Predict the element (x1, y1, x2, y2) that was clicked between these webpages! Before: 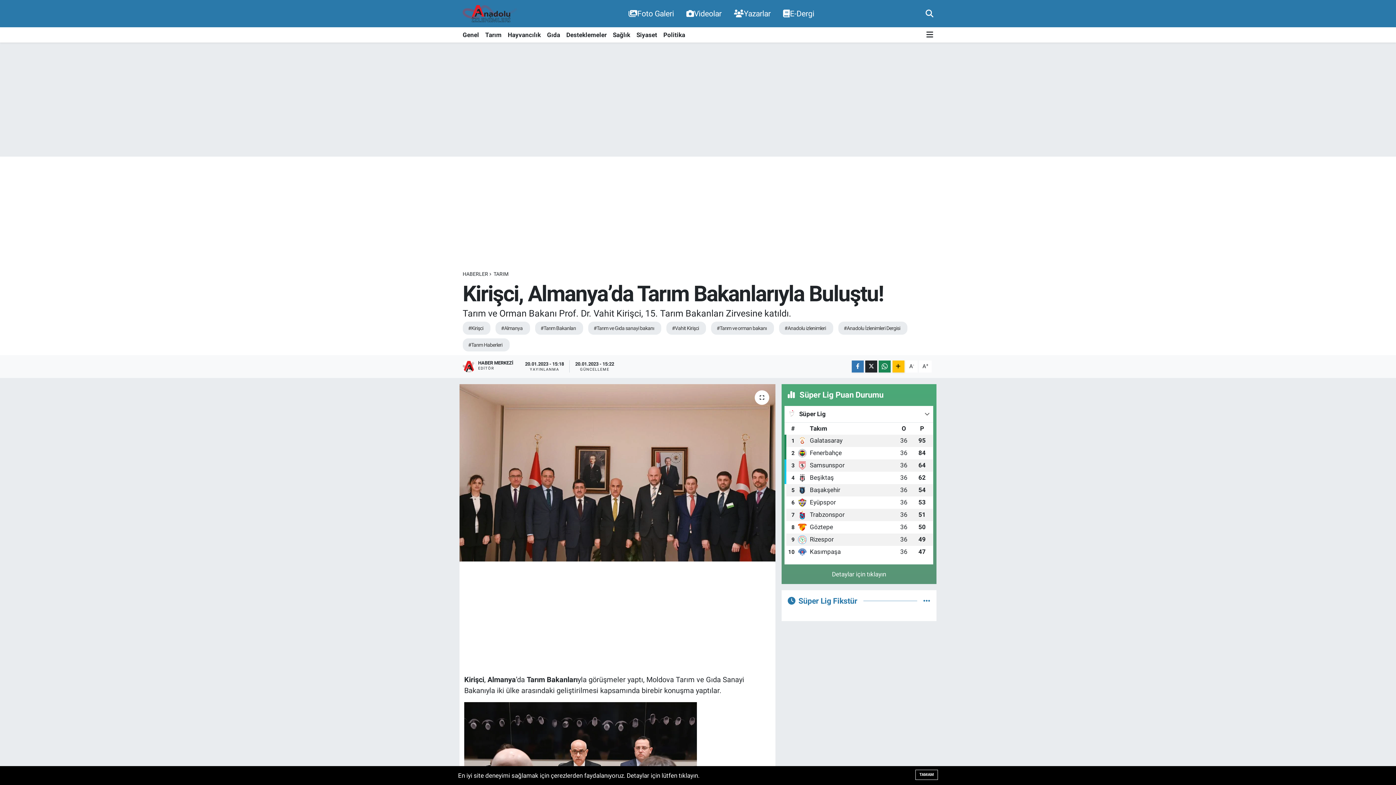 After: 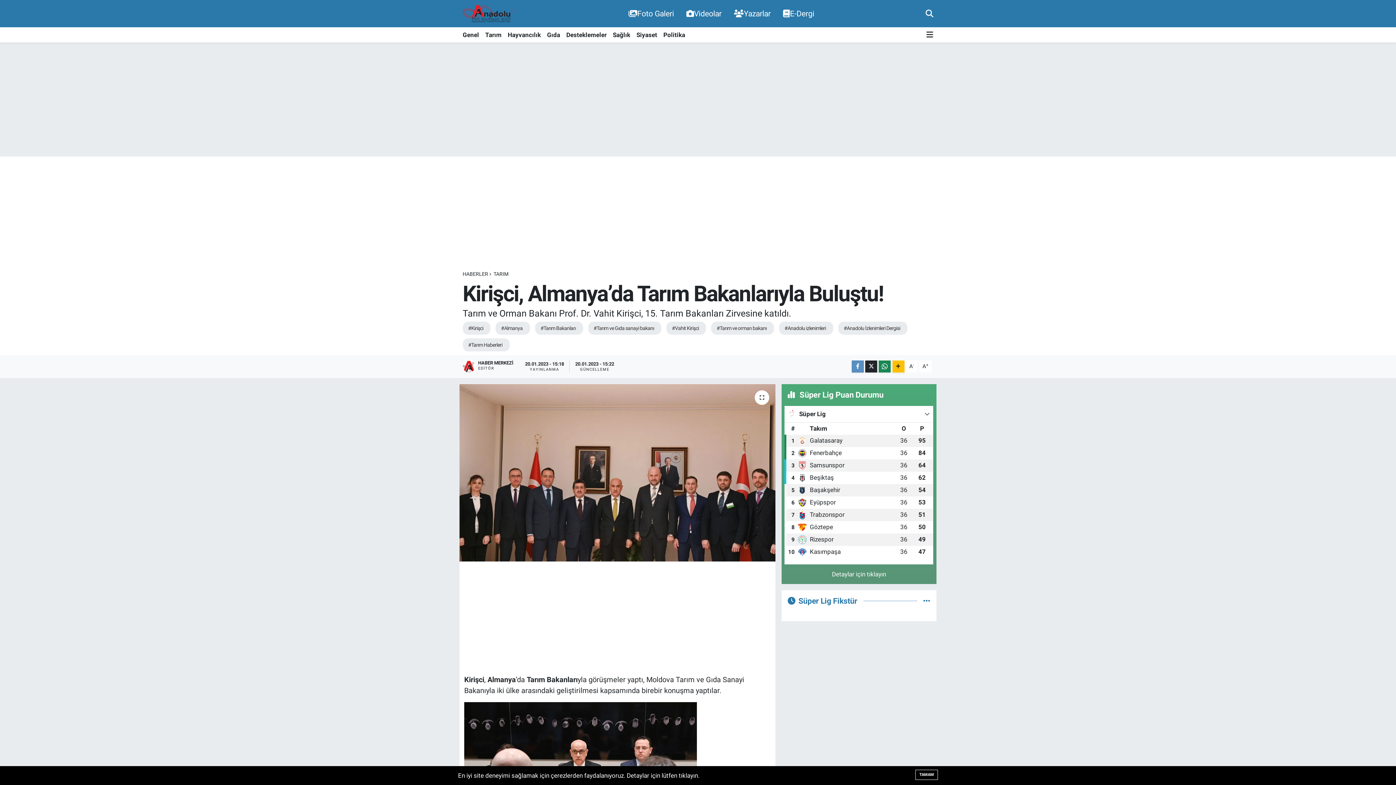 Action: bbox: (851, 150, 863, 162)